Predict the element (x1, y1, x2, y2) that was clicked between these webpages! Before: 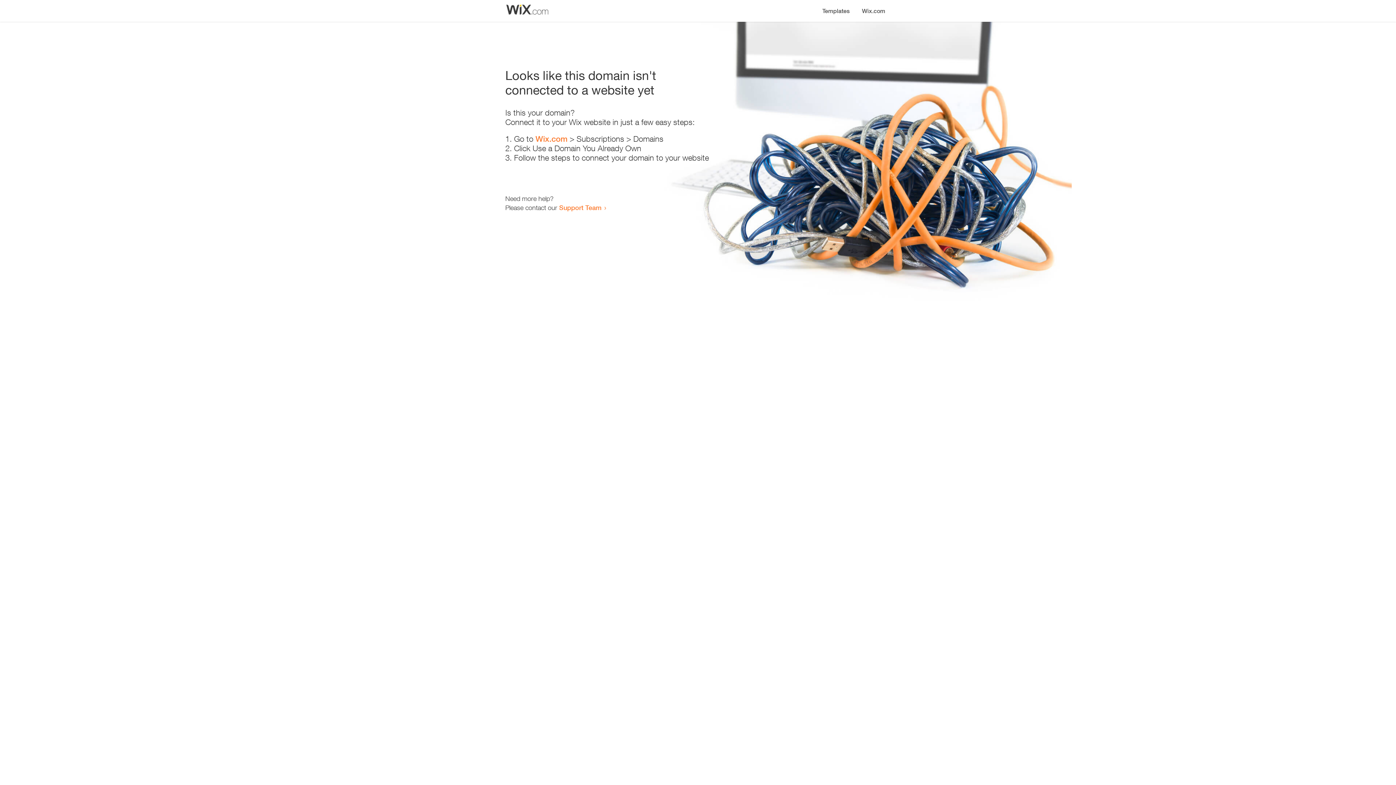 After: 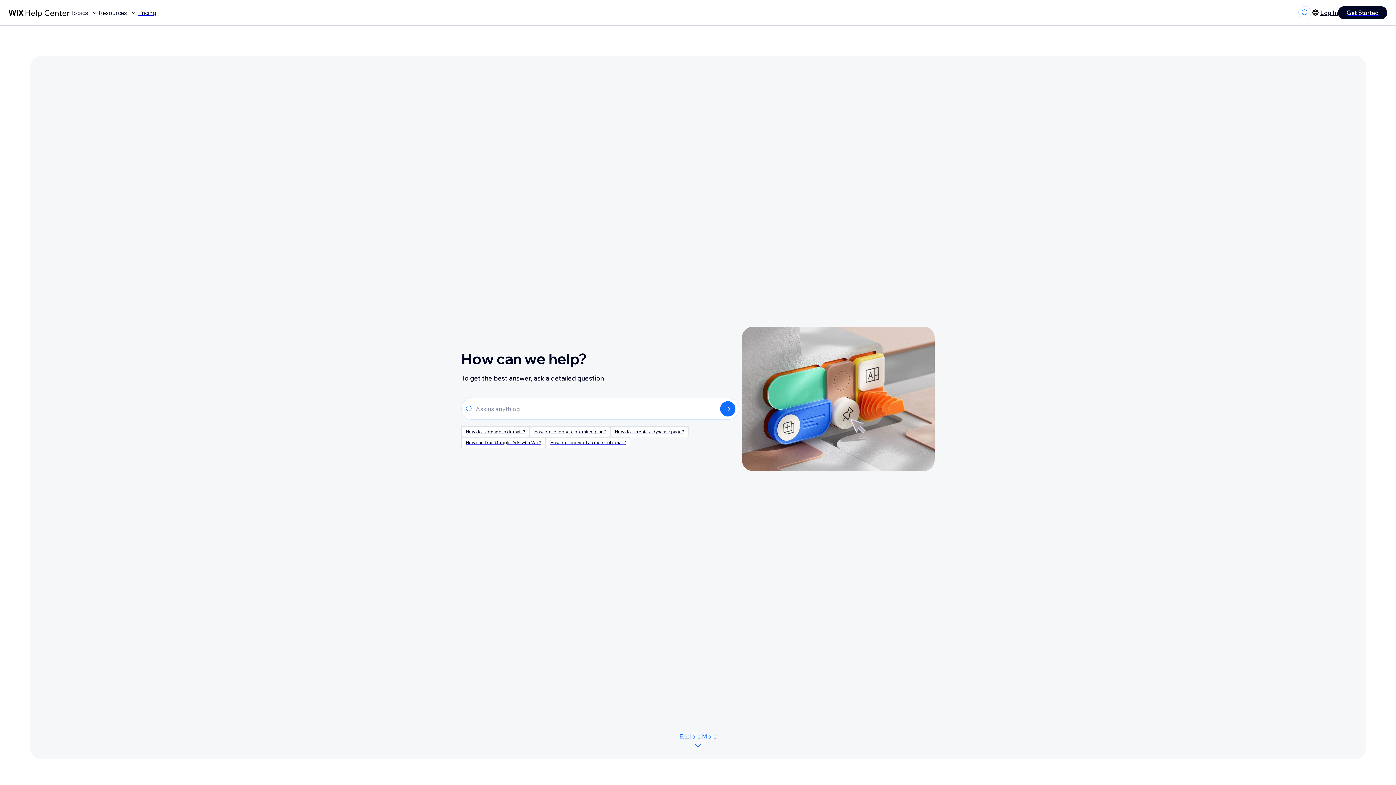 Action: label: Support Team bbox: (559, 203, 601, 211)